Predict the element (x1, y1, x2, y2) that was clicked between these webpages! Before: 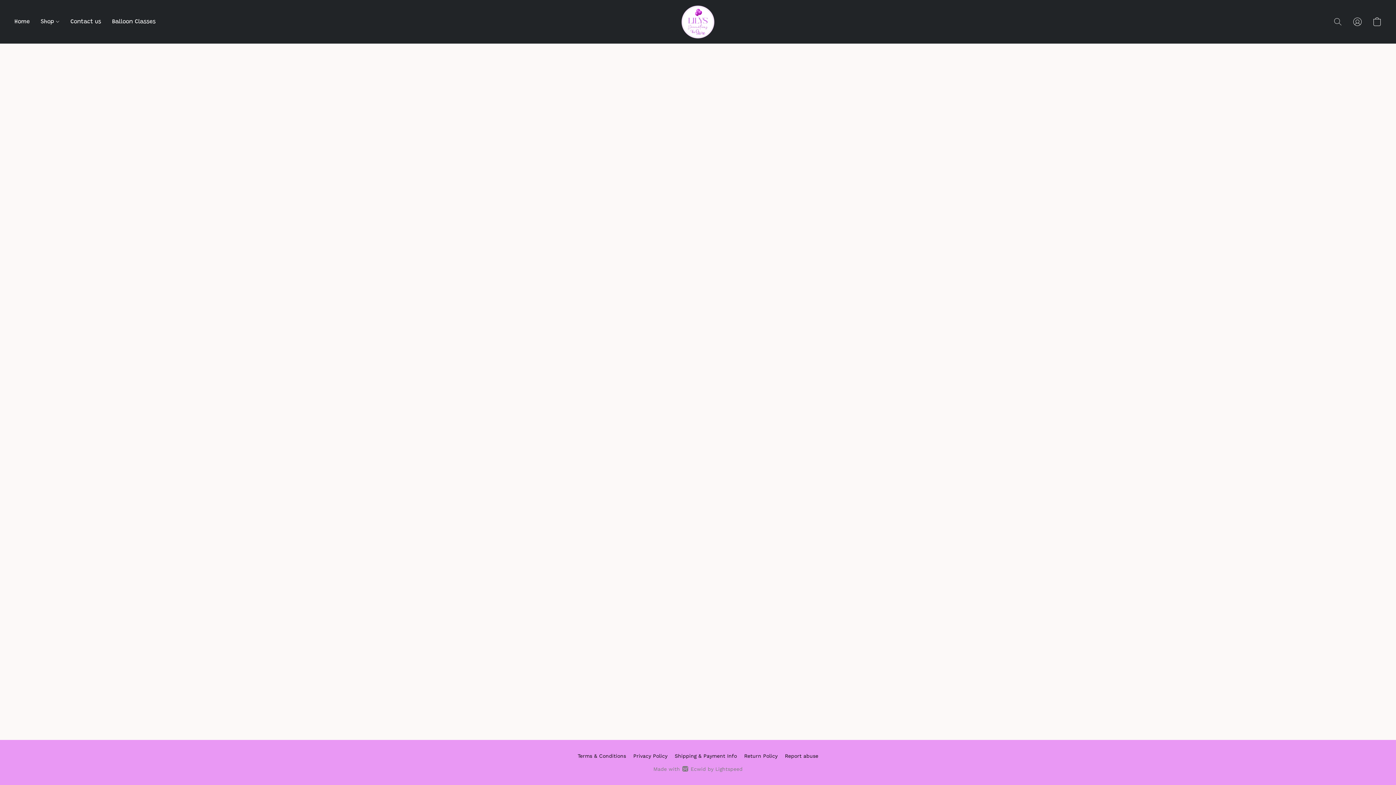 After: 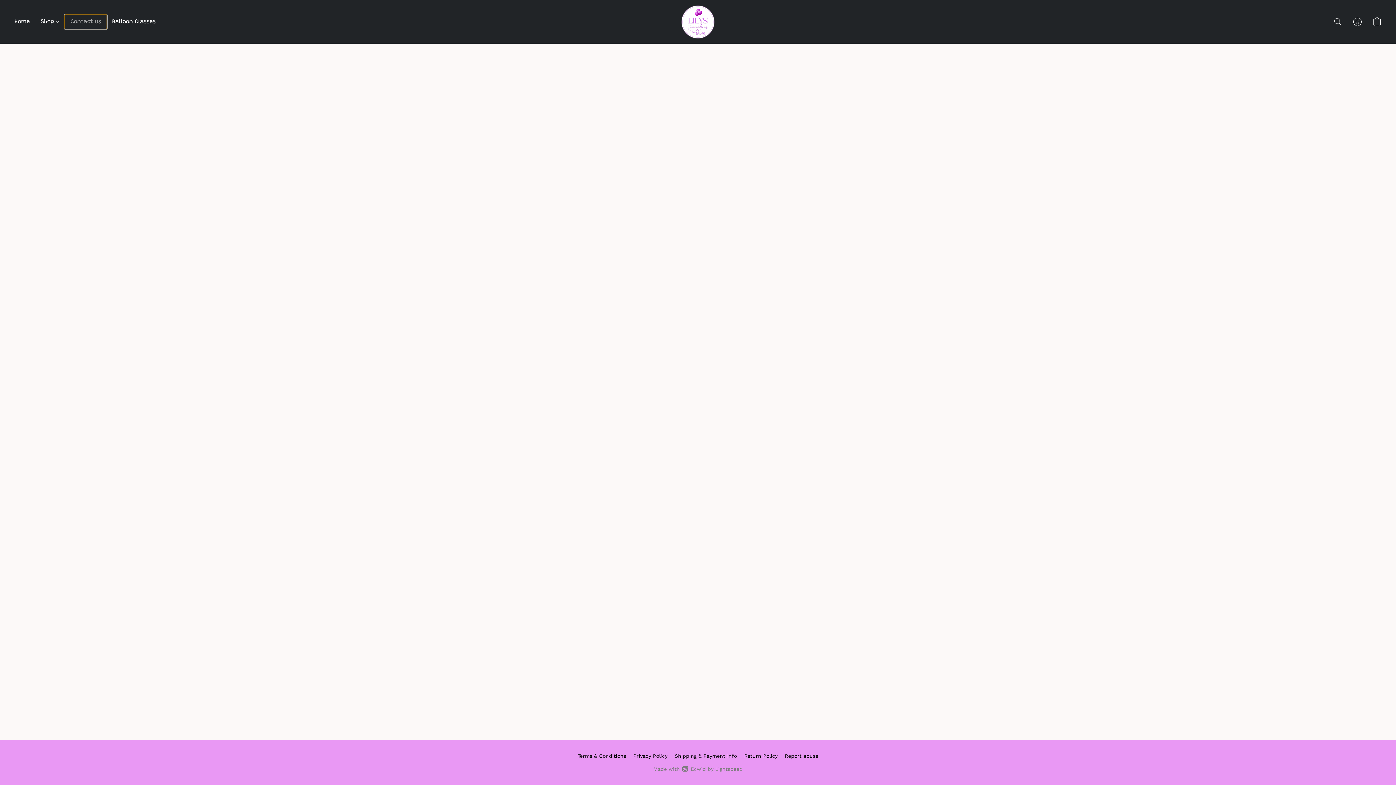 Action: bbox: (65, 14, 106, 28) label: Contact us